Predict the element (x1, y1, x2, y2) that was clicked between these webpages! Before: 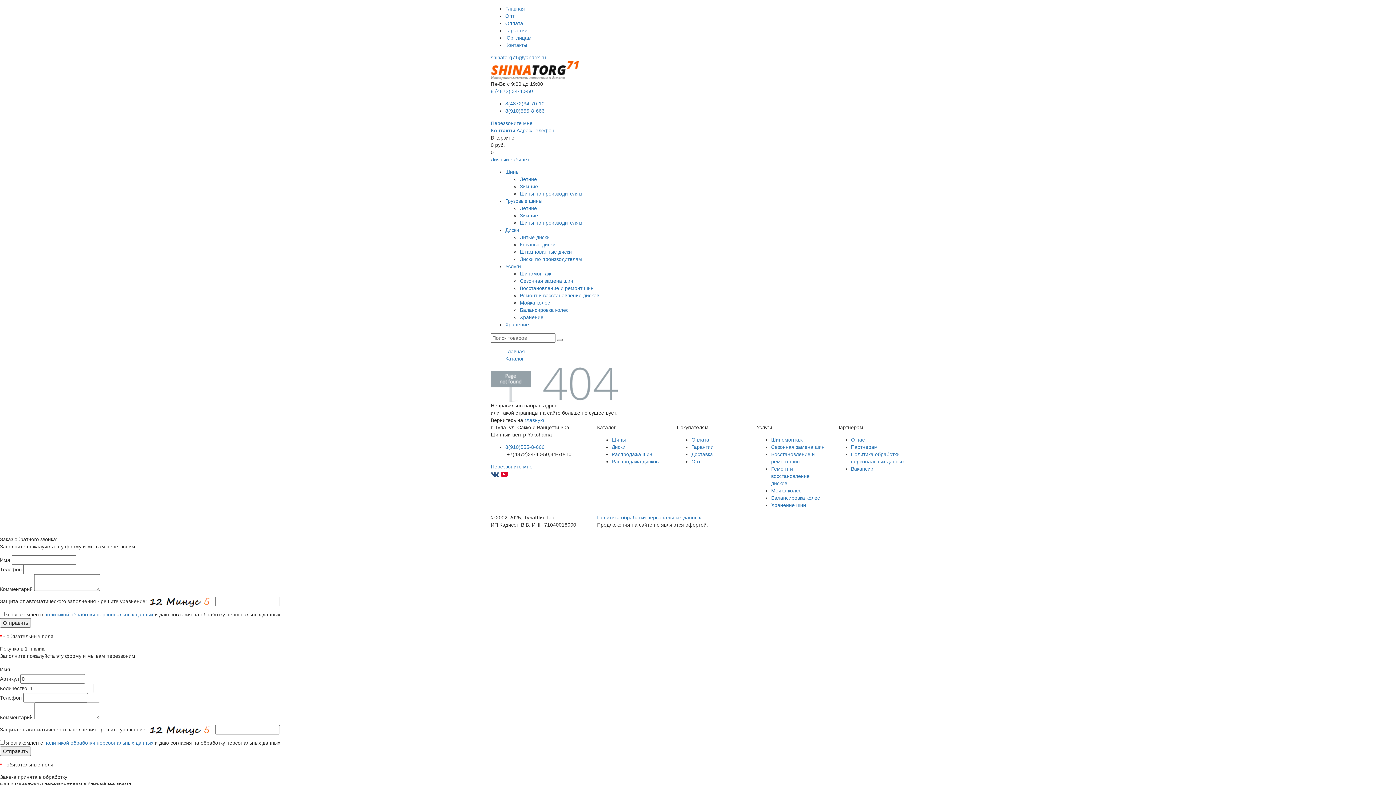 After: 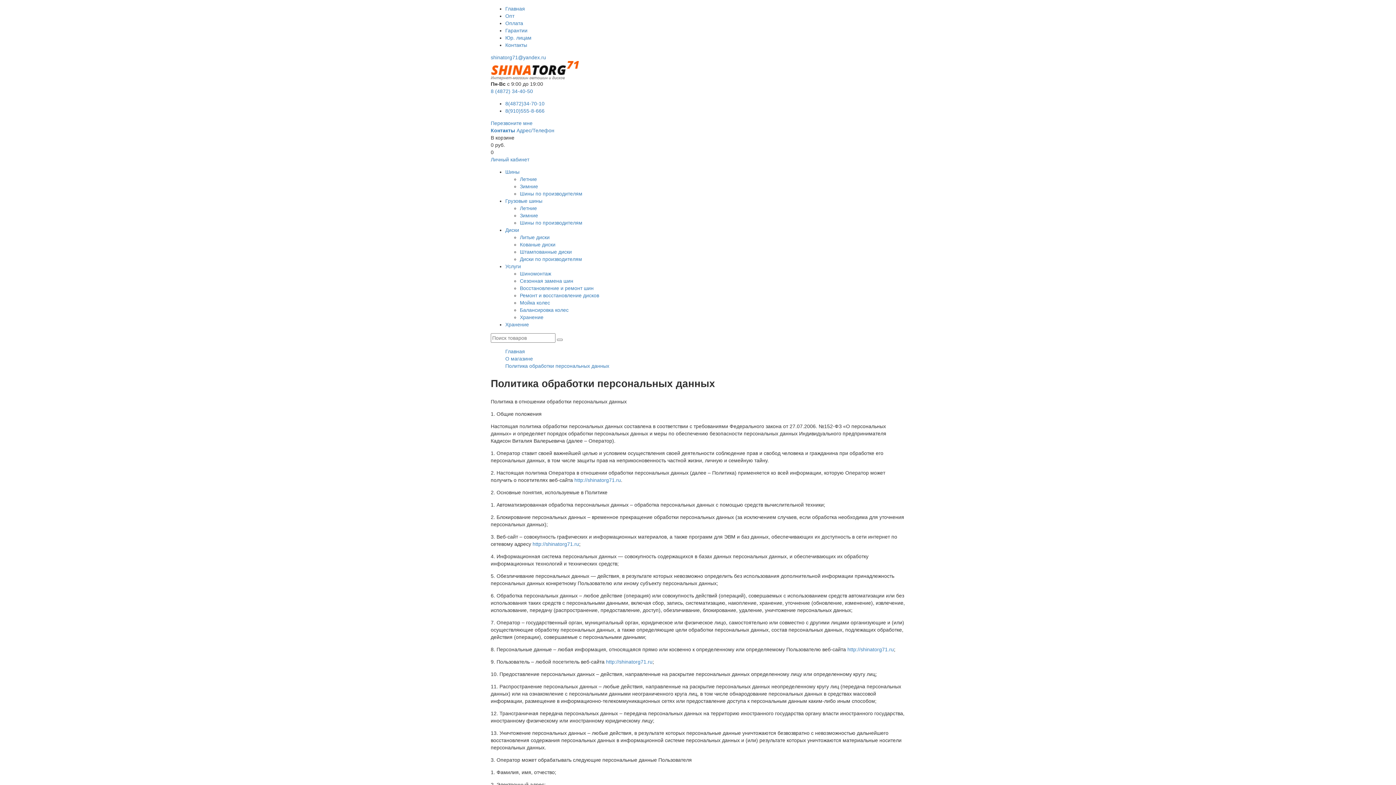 Action: bbox: (597, 514, 701, 520) label: Политика обработки персональных данных